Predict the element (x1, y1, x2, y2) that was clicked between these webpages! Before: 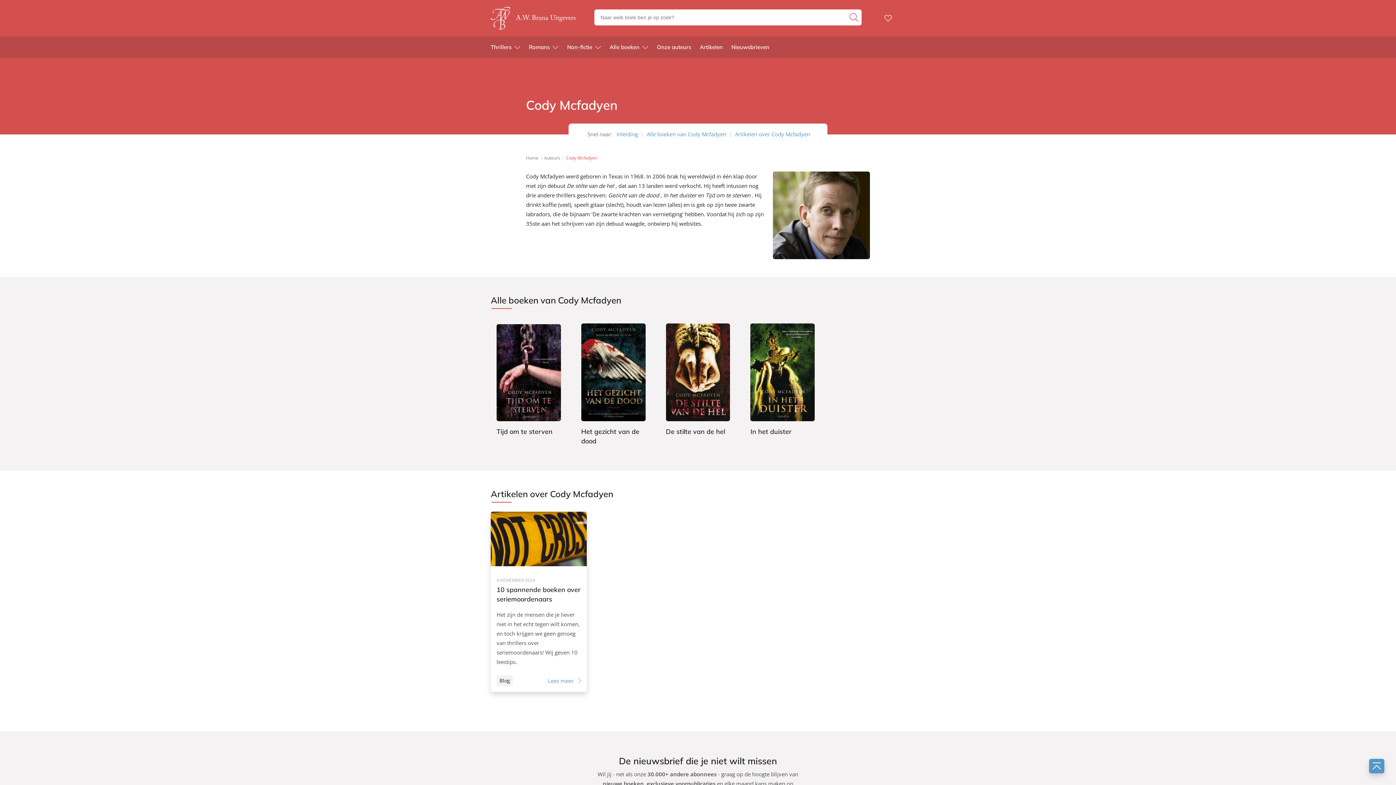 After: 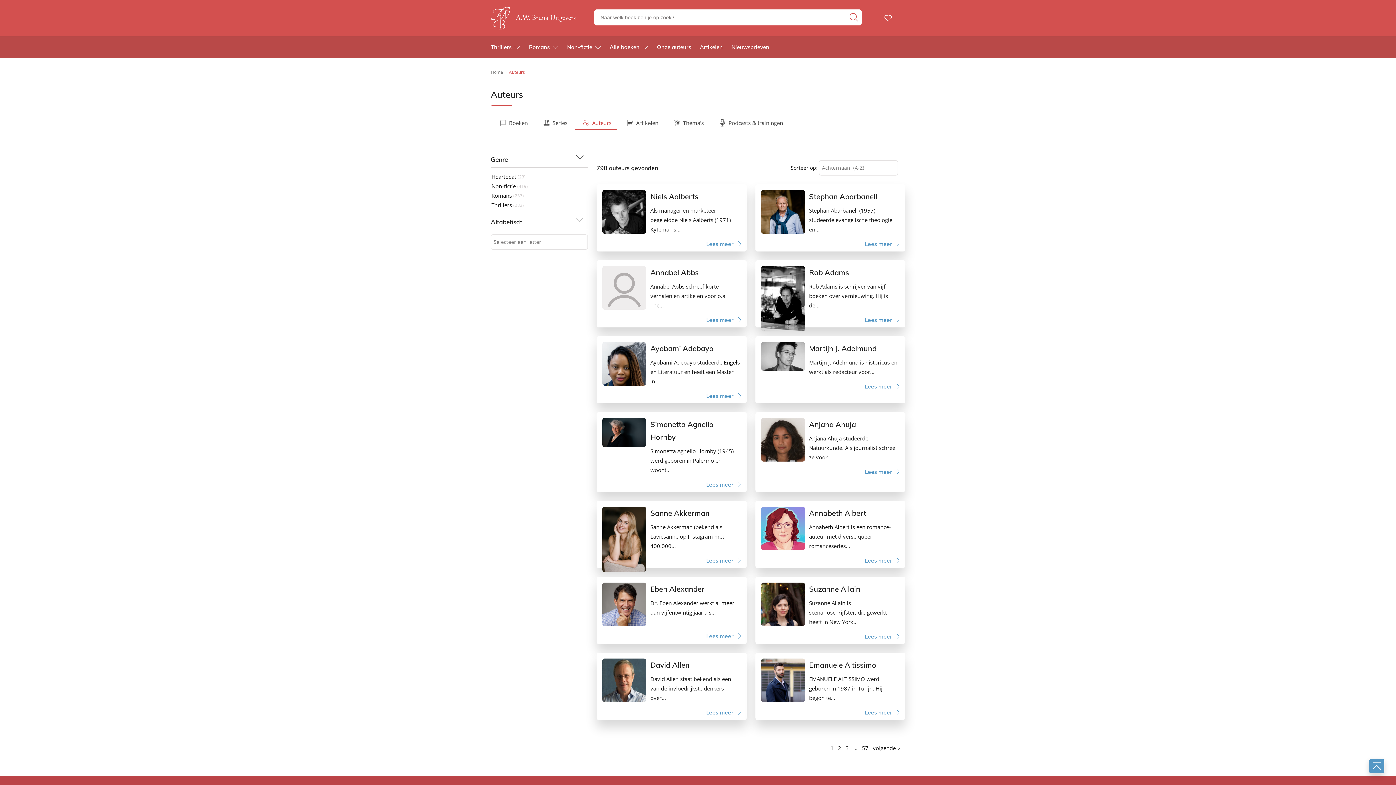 Action: label: Onze auteurs bbox: (657, 36, 691, 58)